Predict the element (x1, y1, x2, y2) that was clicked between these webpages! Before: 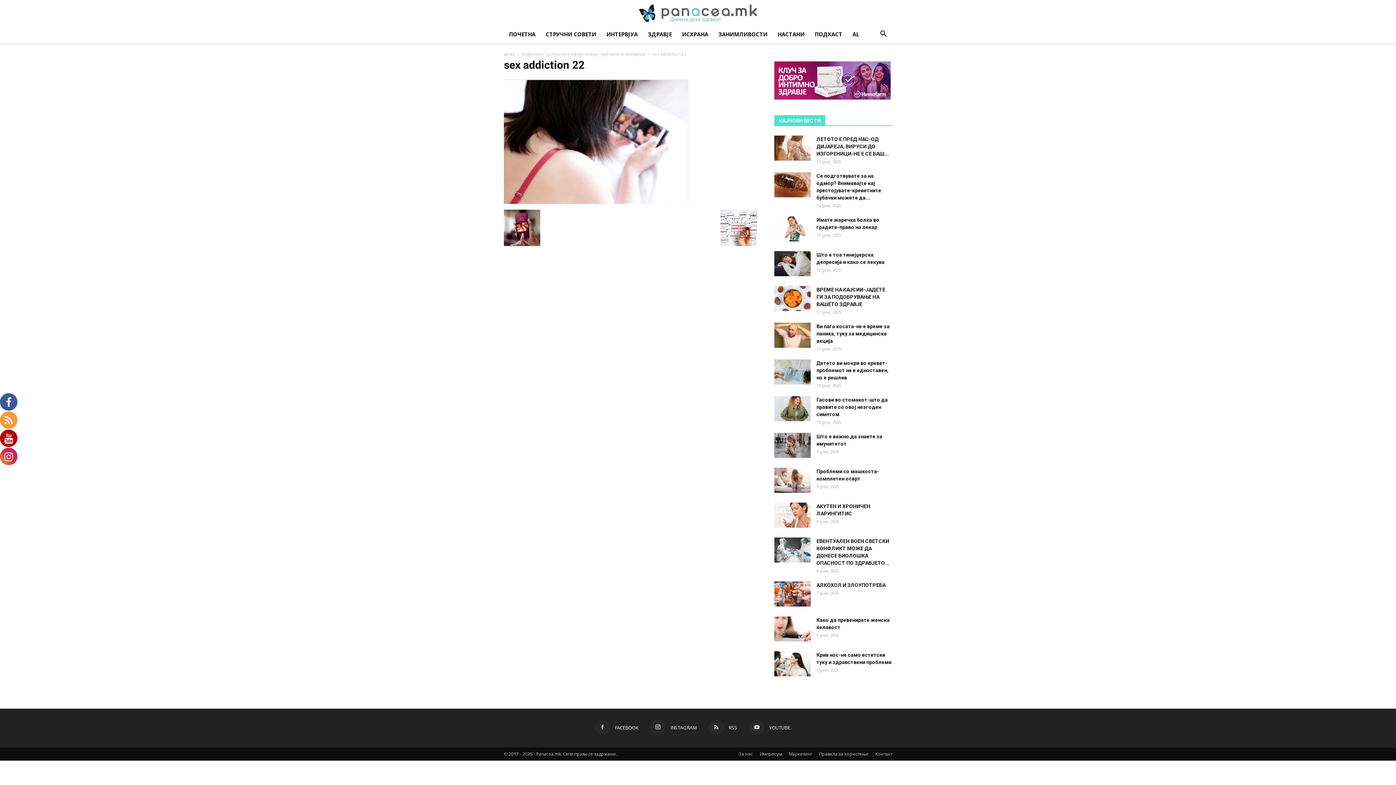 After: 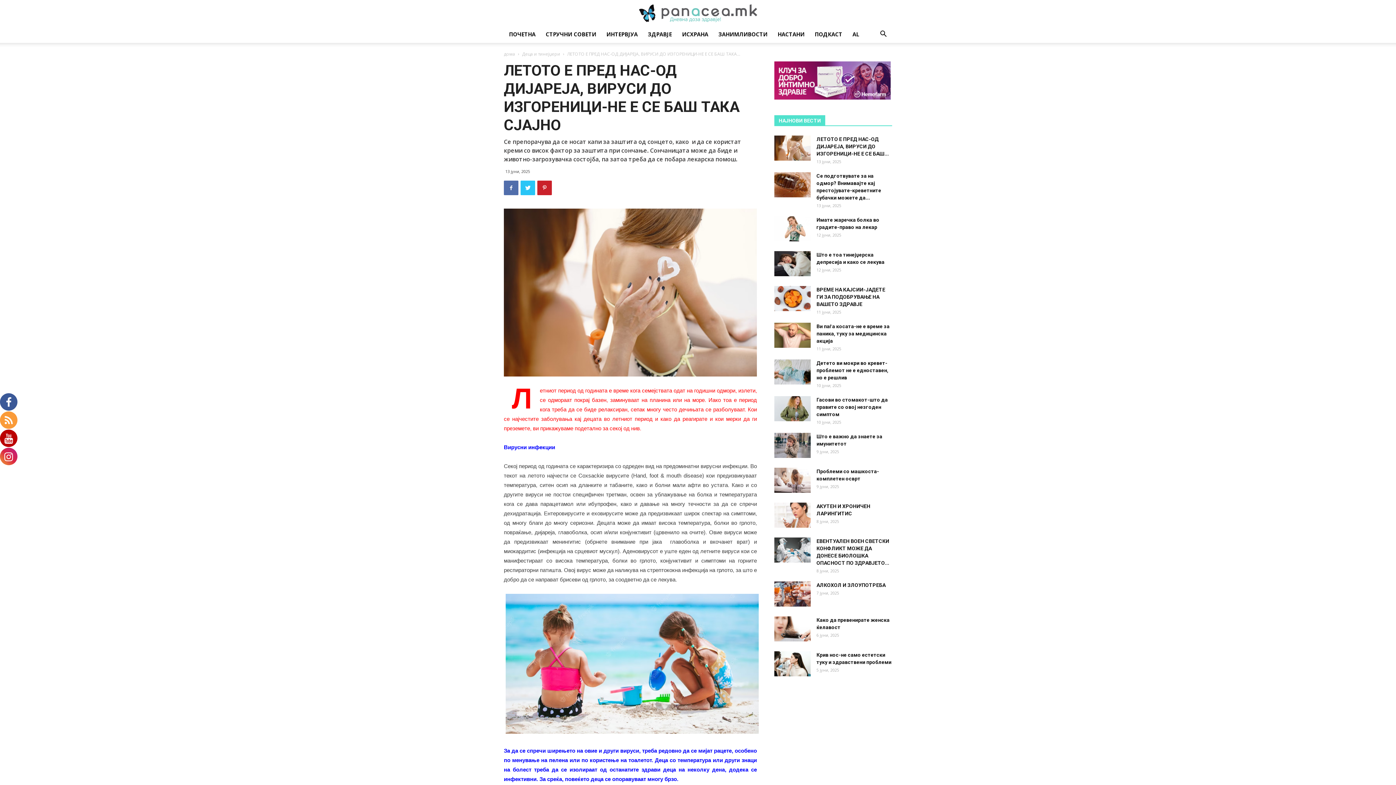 Action: bbox: (774, 135, 810, 160)